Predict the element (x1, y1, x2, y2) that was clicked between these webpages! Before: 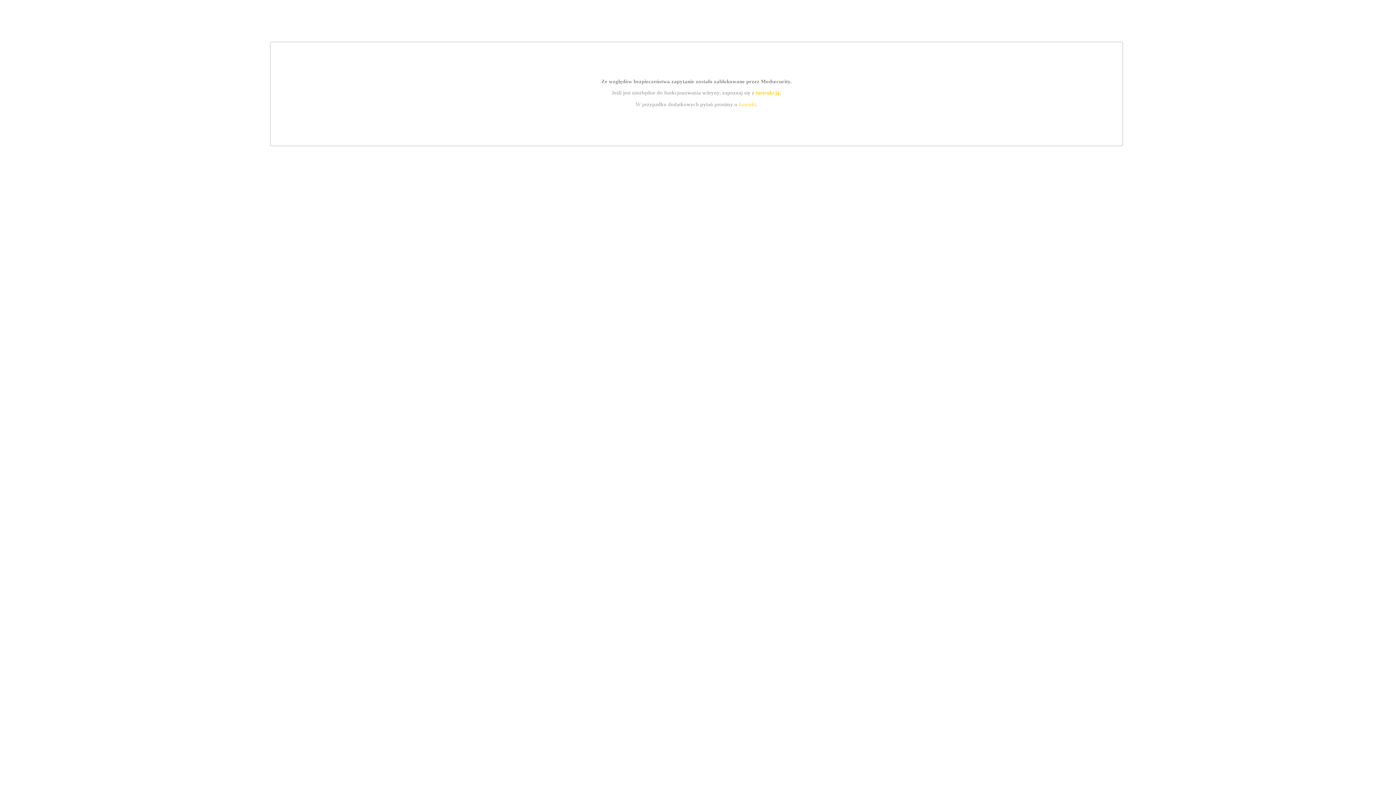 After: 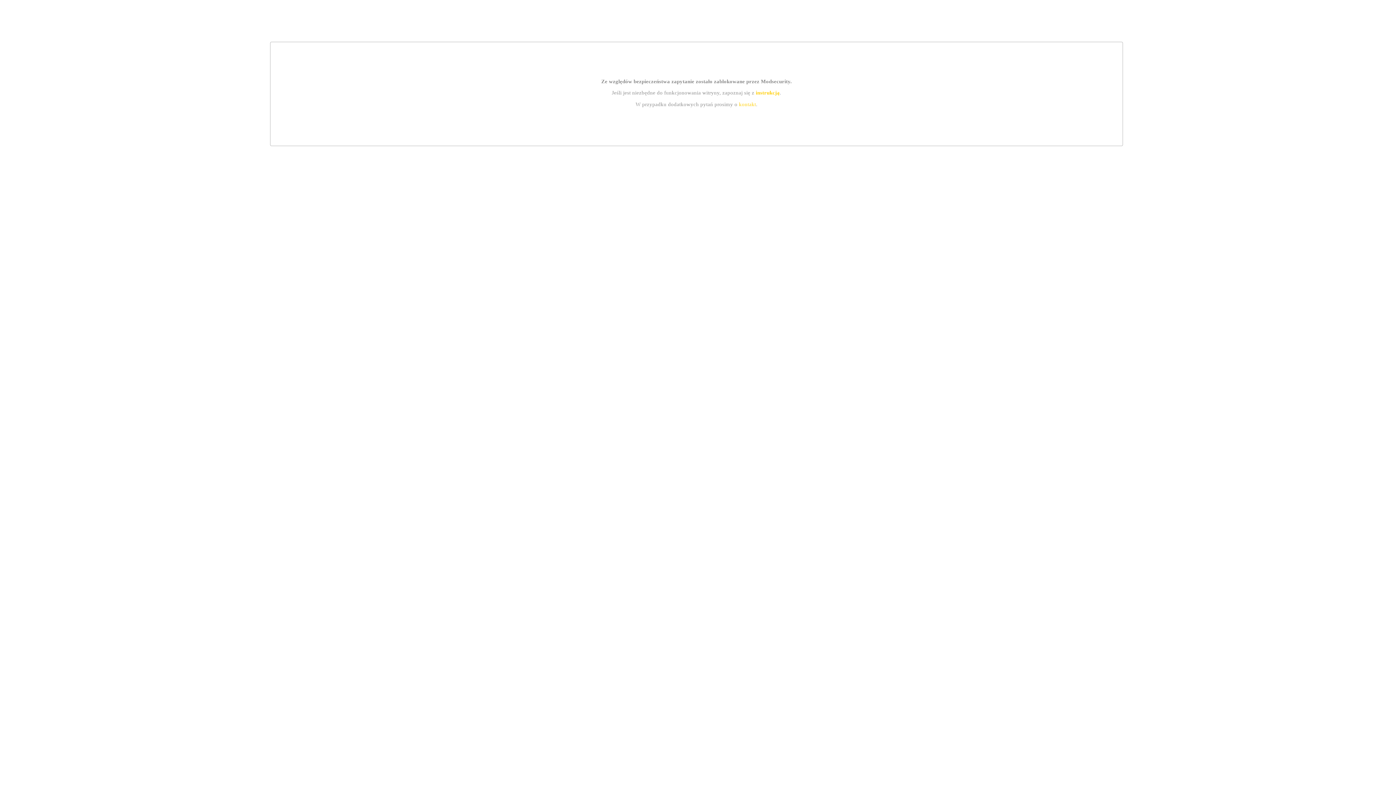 Action: label: kontakt bbox: (739, 101, 756, 107)